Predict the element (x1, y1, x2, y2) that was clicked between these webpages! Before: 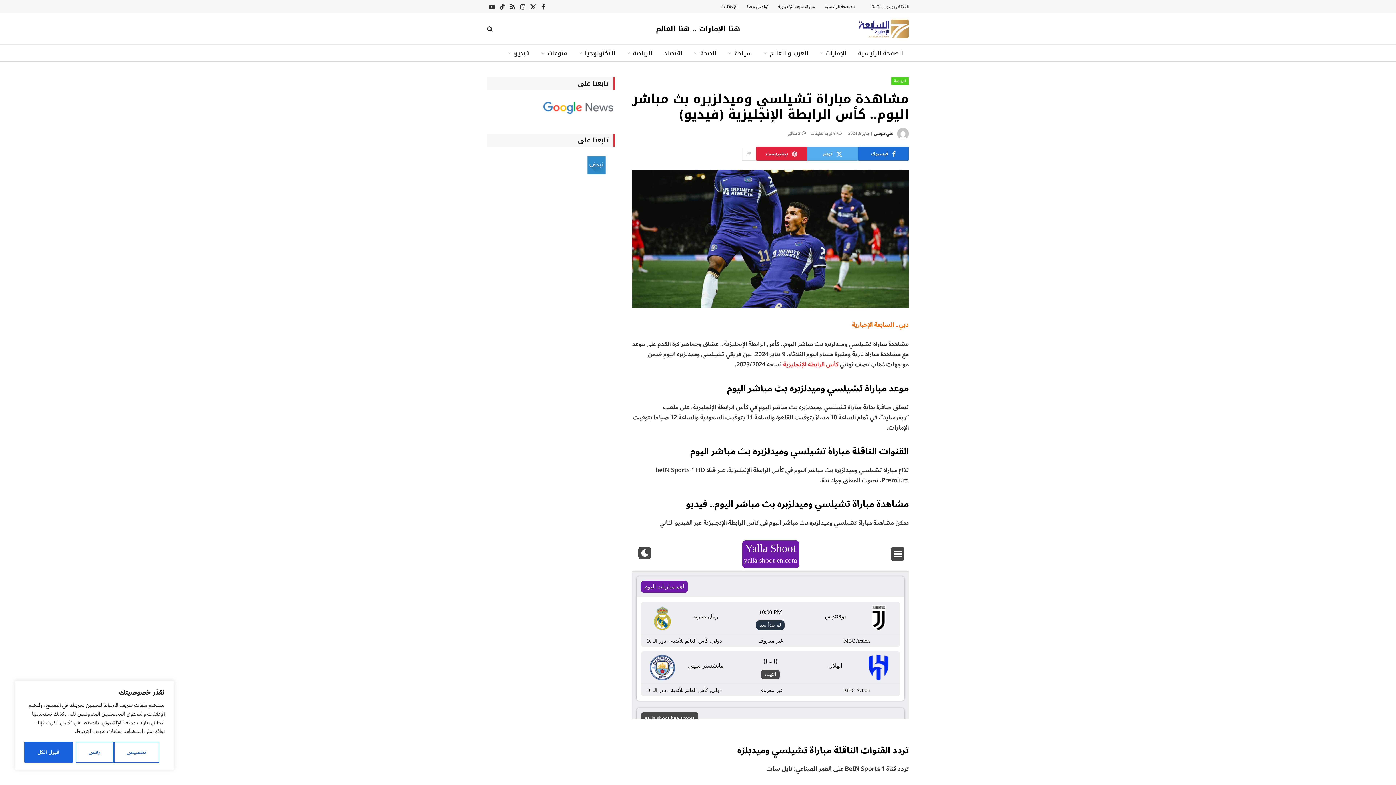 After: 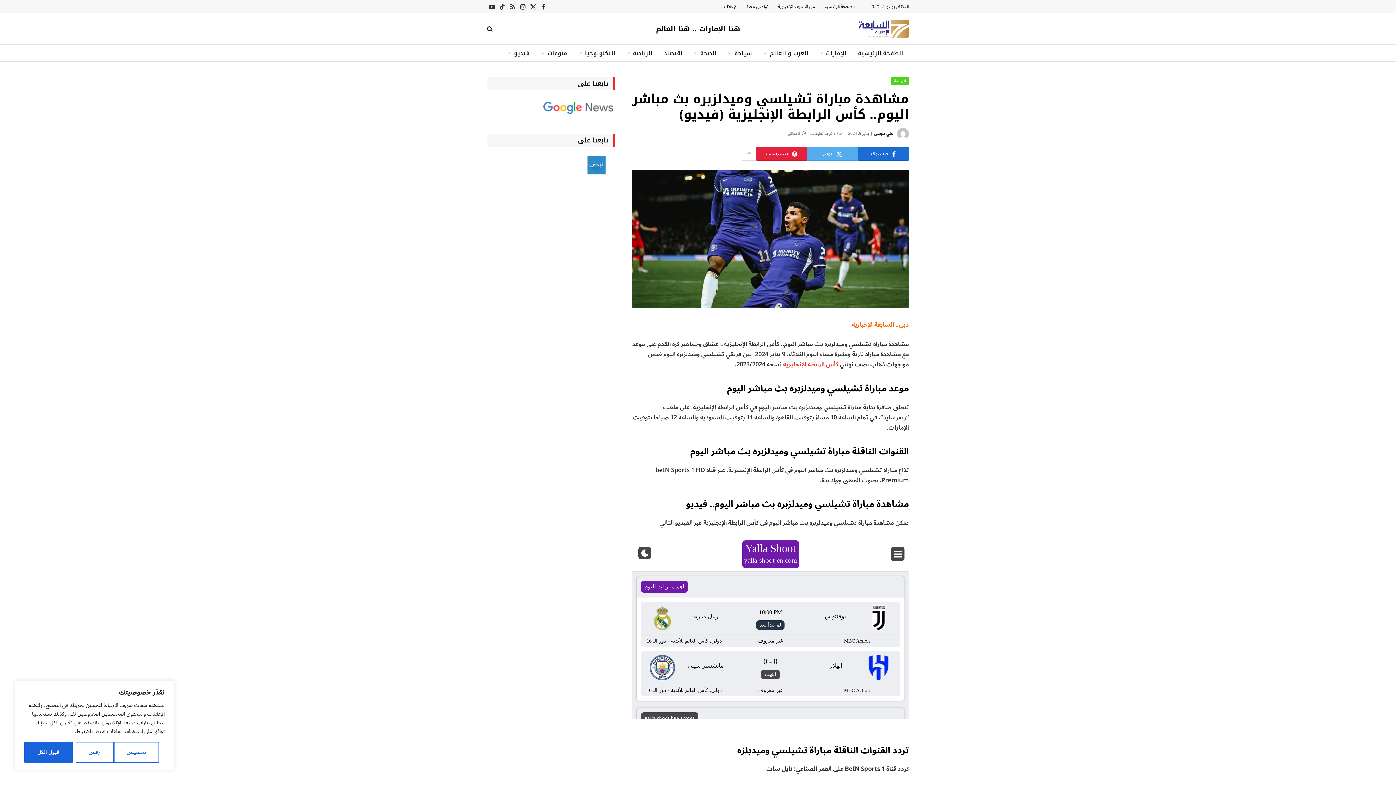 Action: bbox: (927, 355, 941, 369)